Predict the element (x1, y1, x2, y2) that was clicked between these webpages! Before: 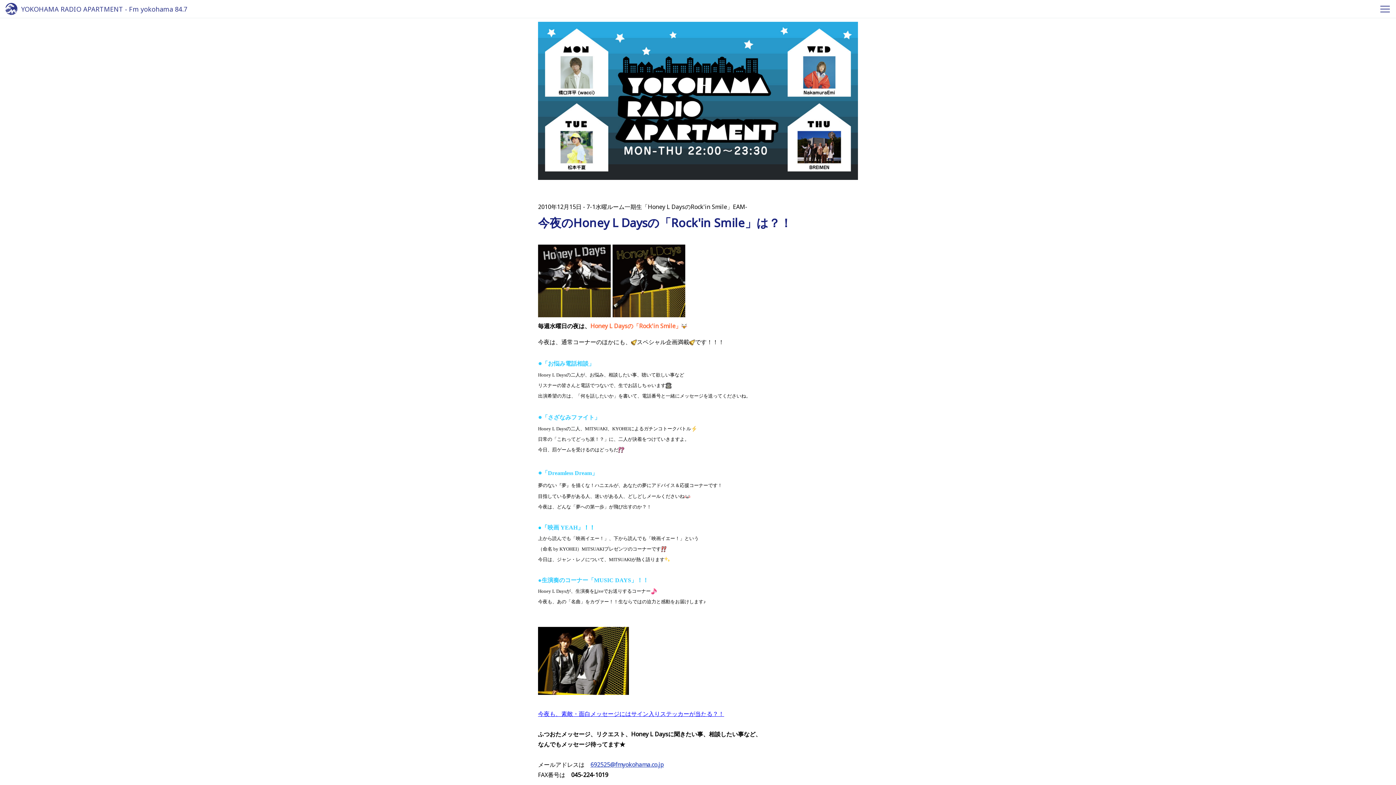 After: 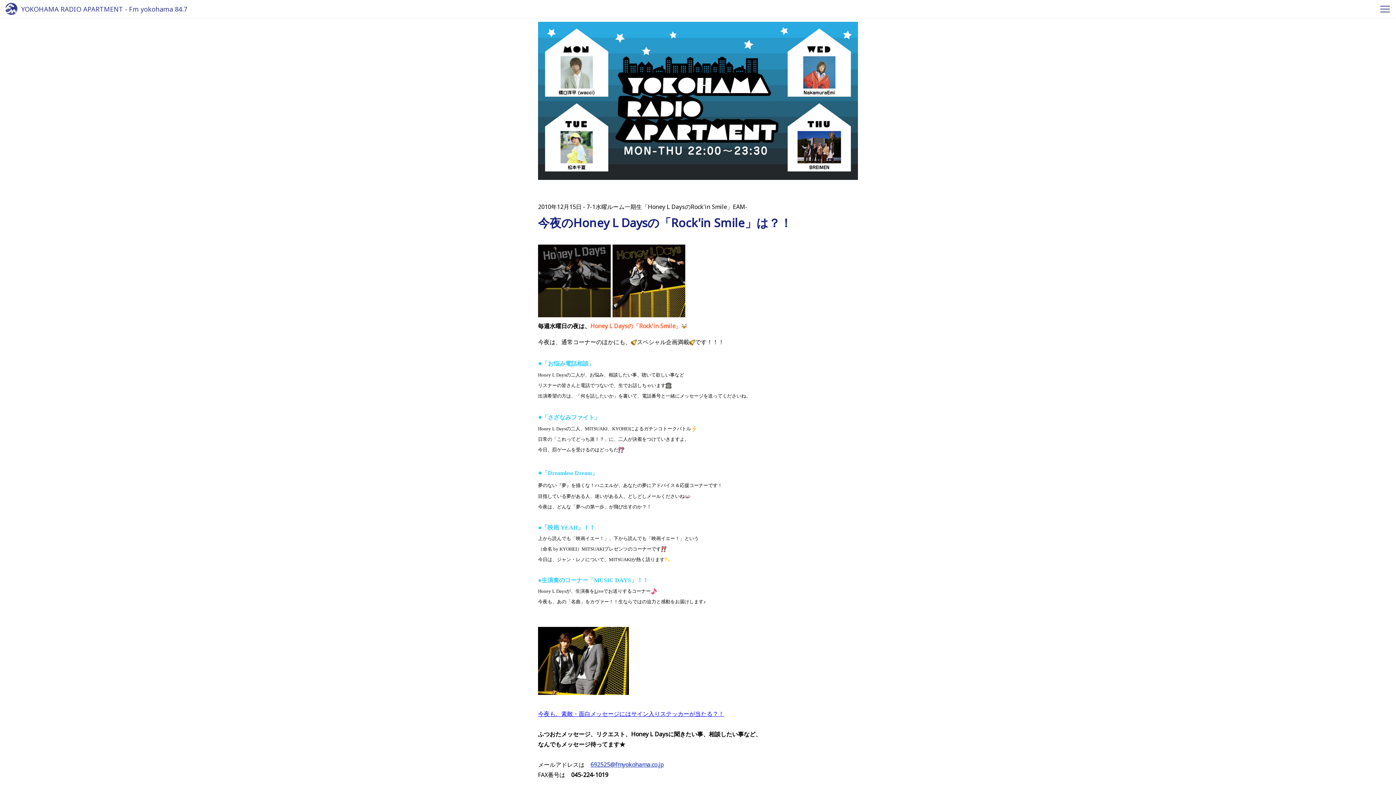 Action: bbox: (538, 311, 610, 318)